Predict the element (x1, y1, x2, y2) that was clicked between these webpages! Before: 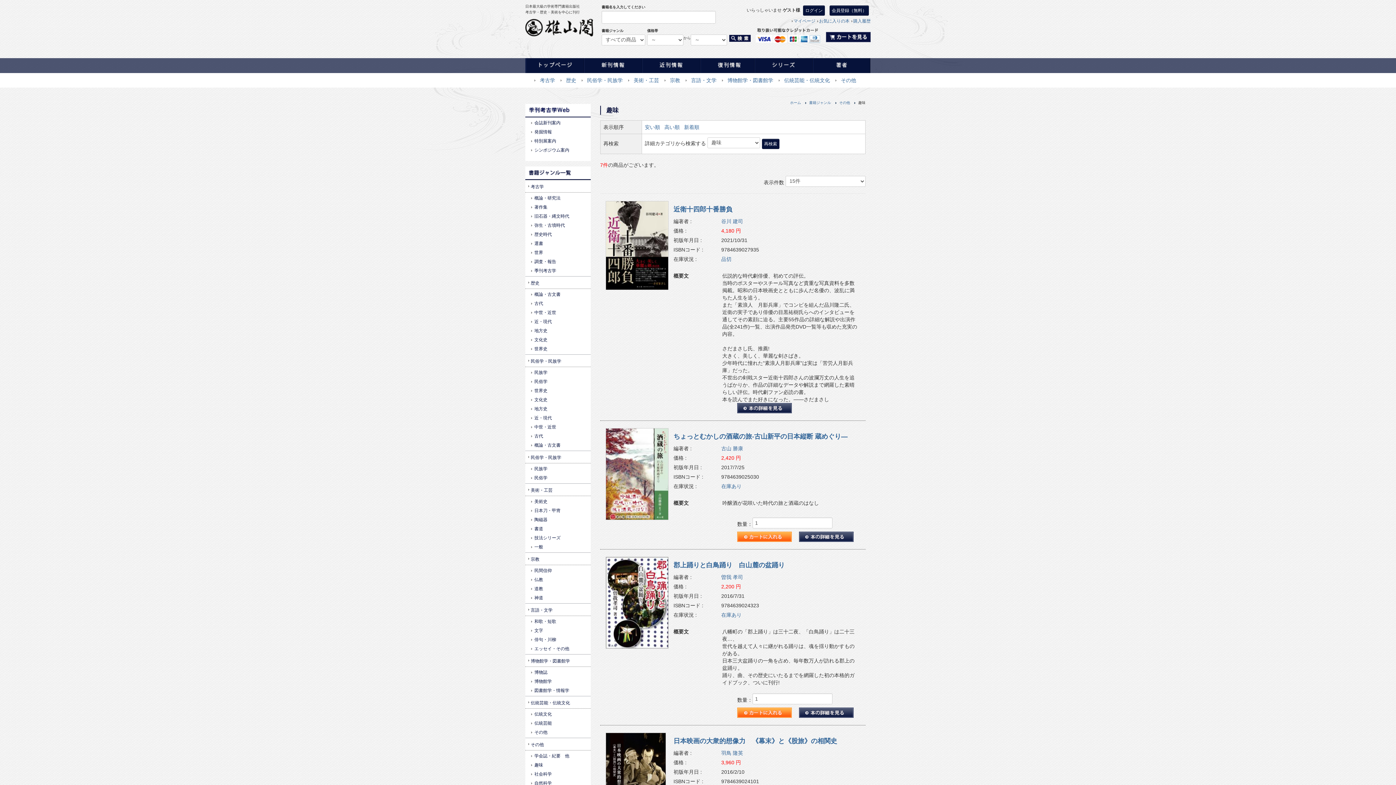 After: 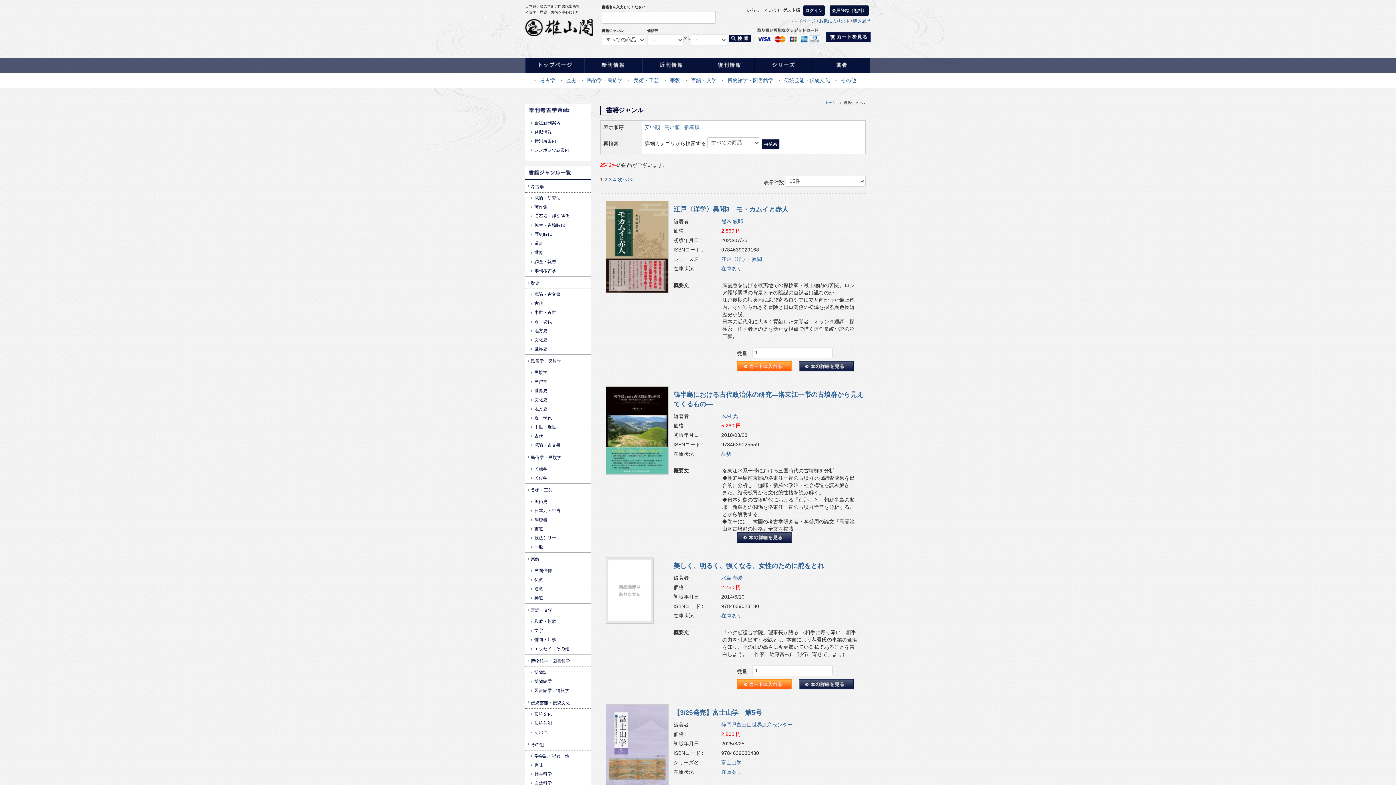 Action: label: 書籍ジャンル bbox: (809, 99, 836, 106)